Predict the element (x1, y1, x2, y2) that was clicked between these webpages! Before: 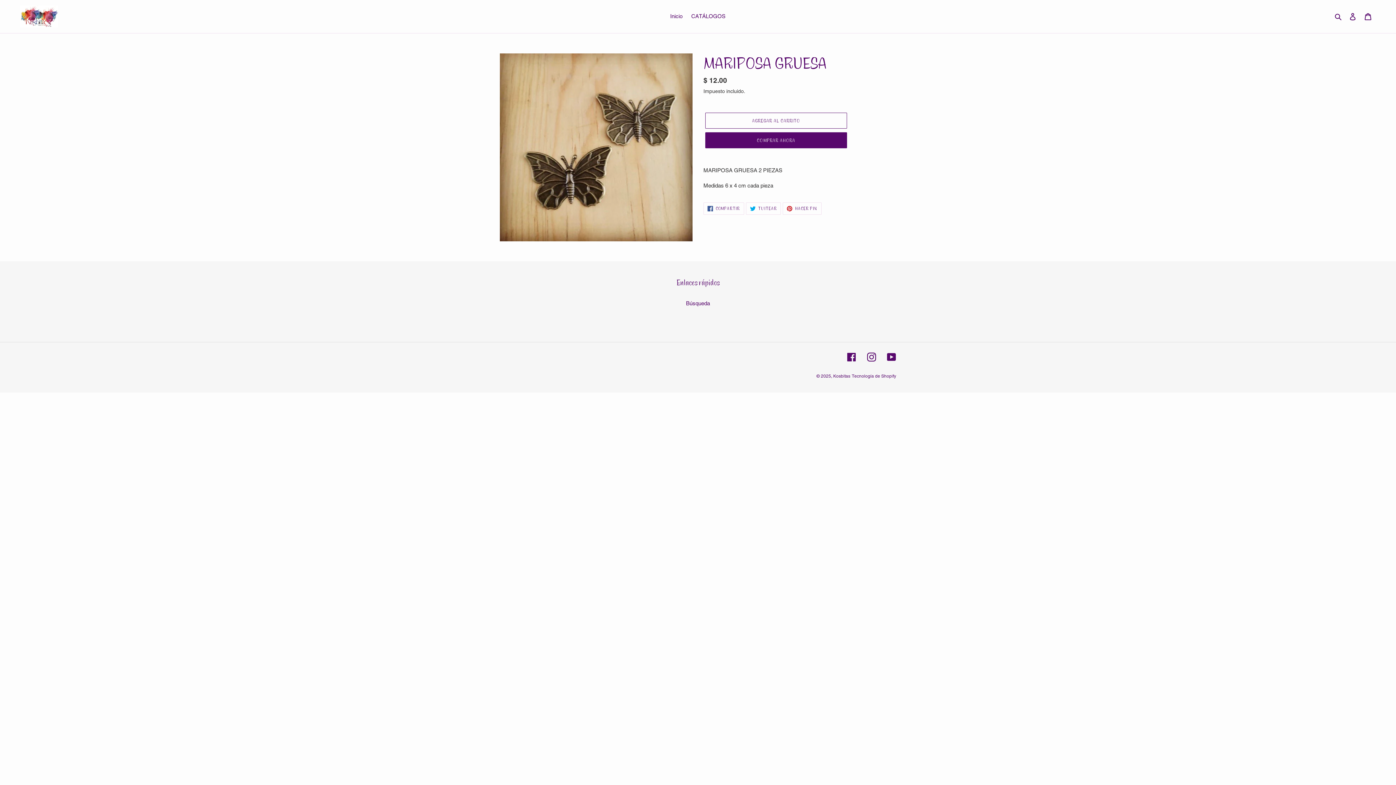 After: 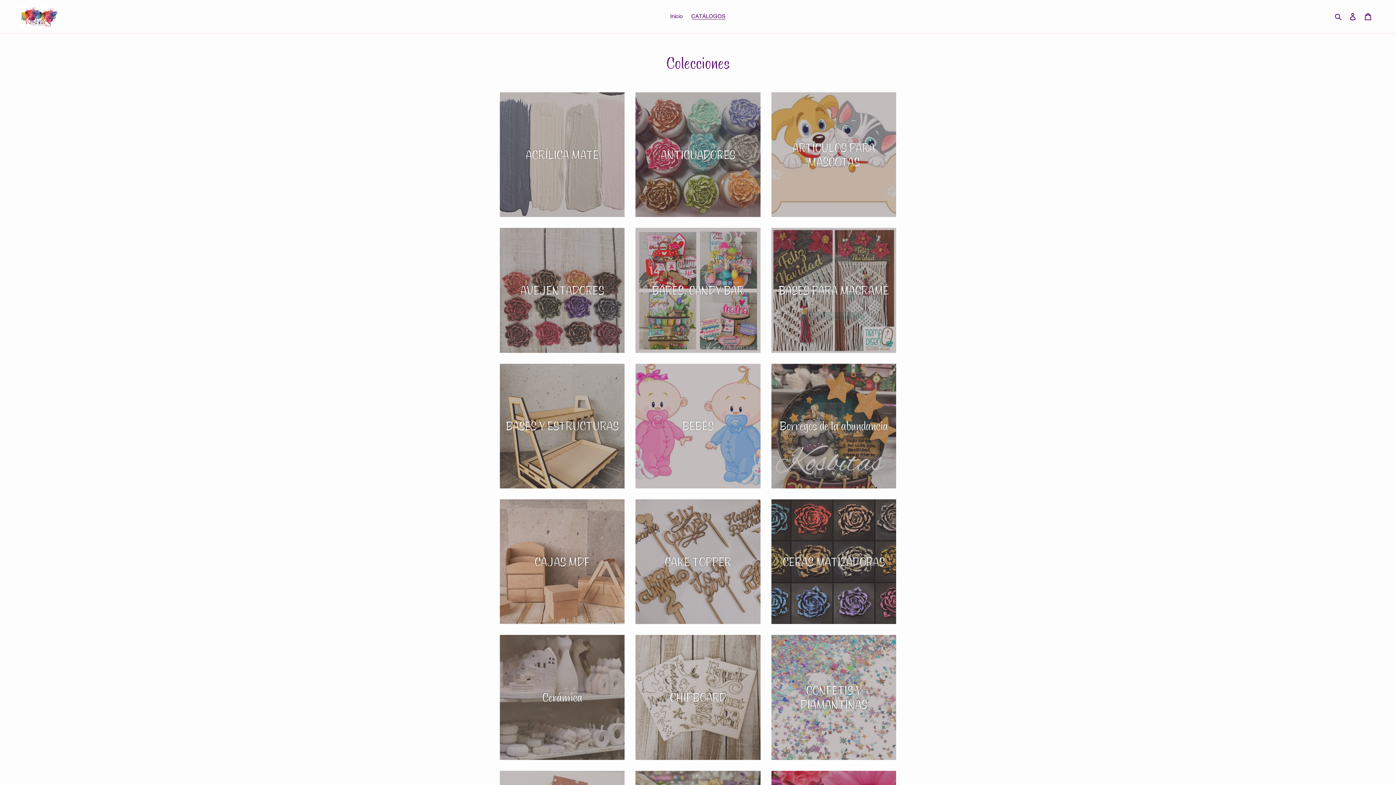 Action: bbox: (687, 11, 729, 21) label: CATÁLOGOS